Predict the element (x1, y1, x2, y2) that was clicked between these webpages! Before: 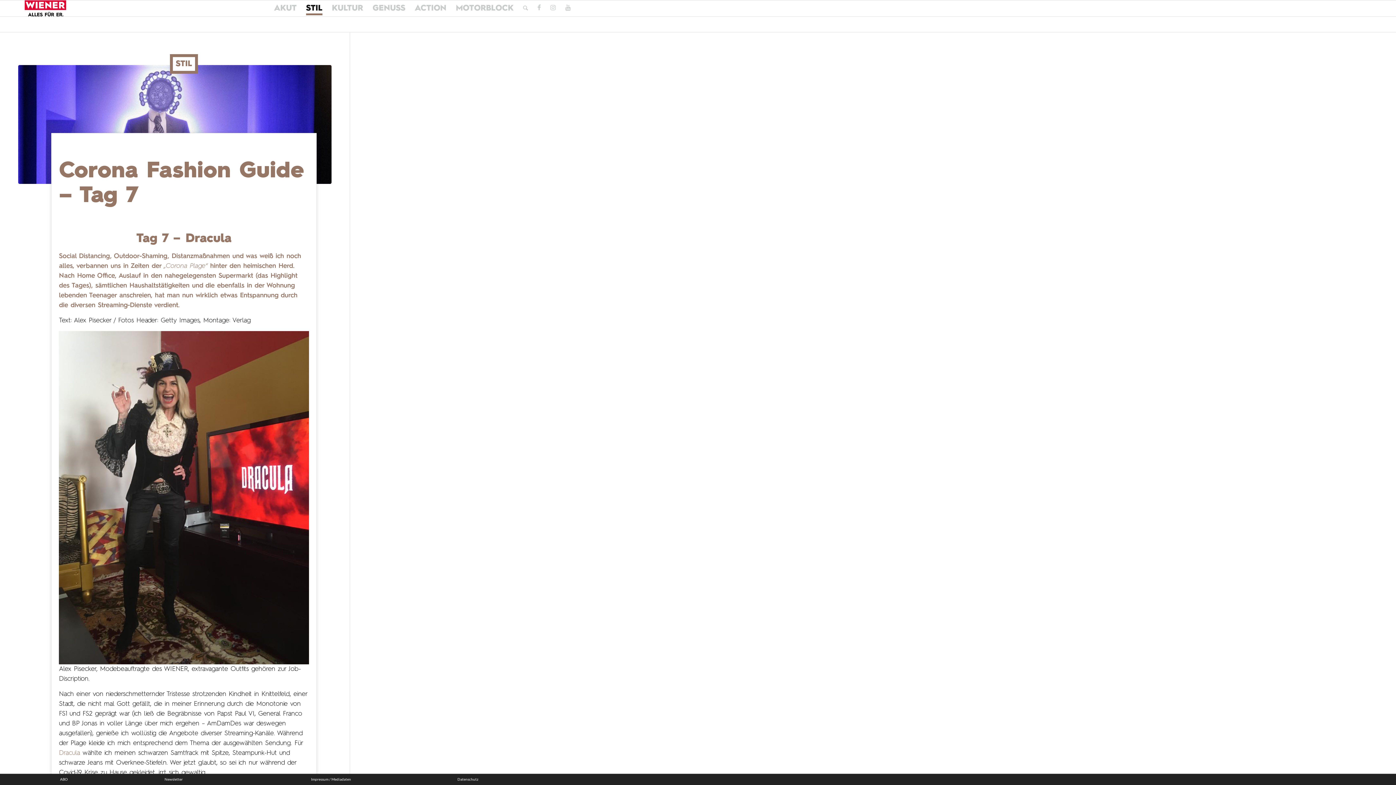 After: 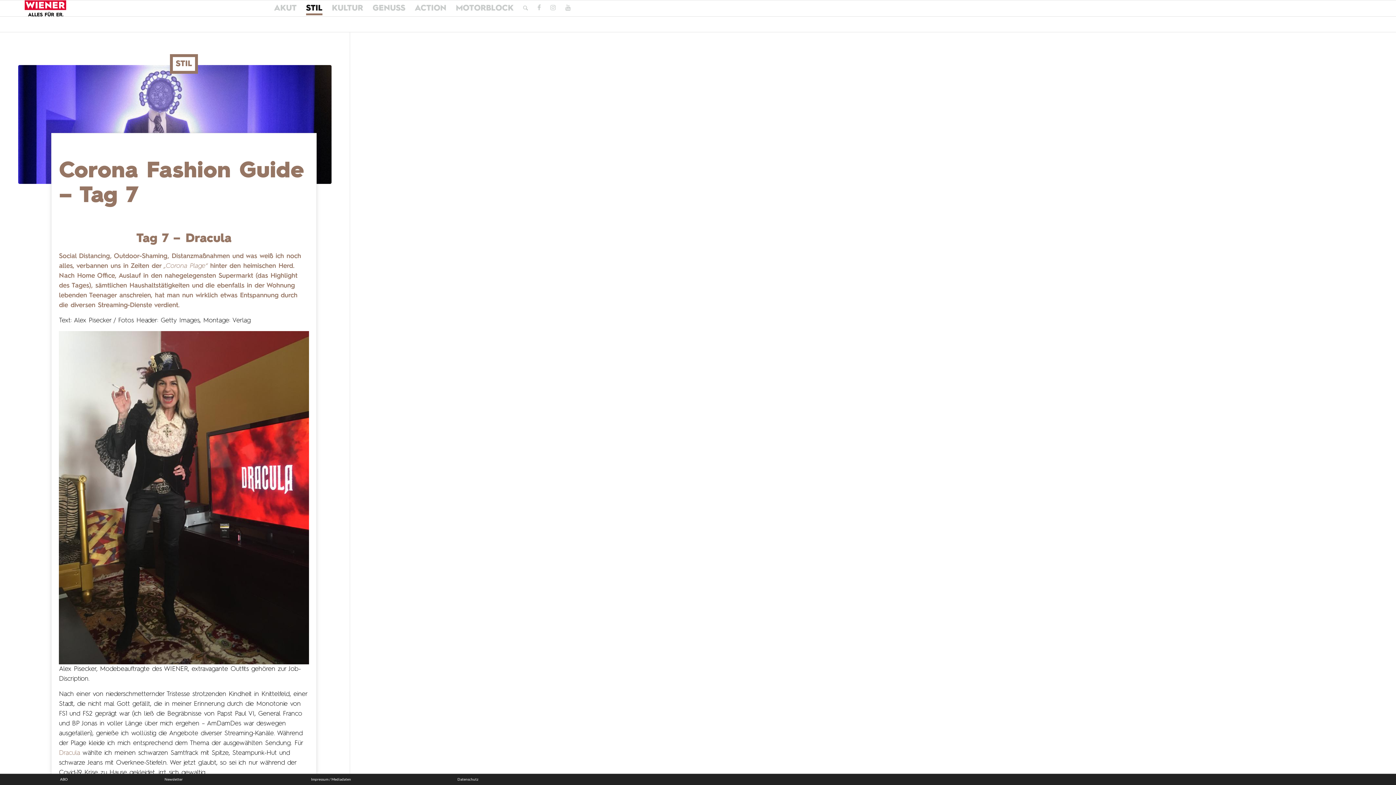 Action: bbox: (560, 0, 570, 16)